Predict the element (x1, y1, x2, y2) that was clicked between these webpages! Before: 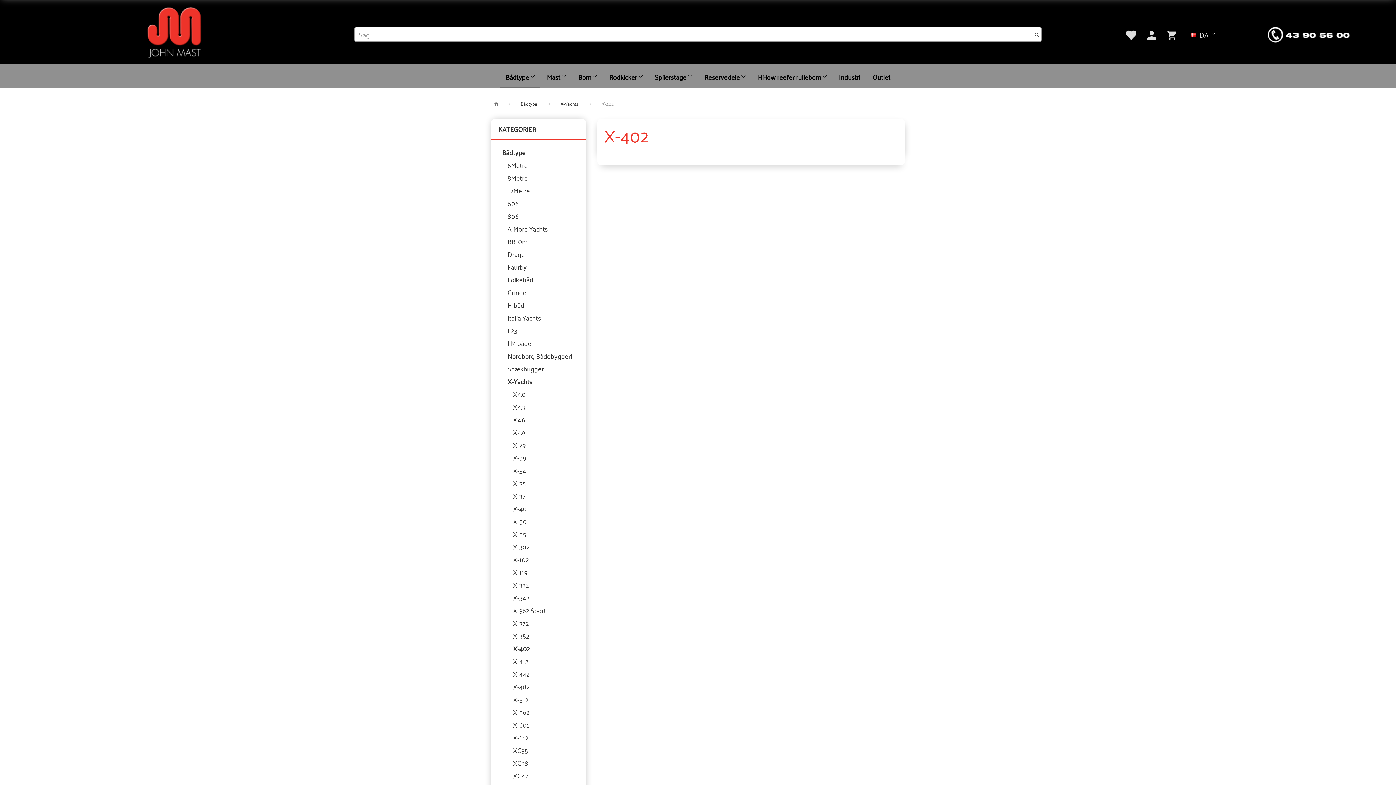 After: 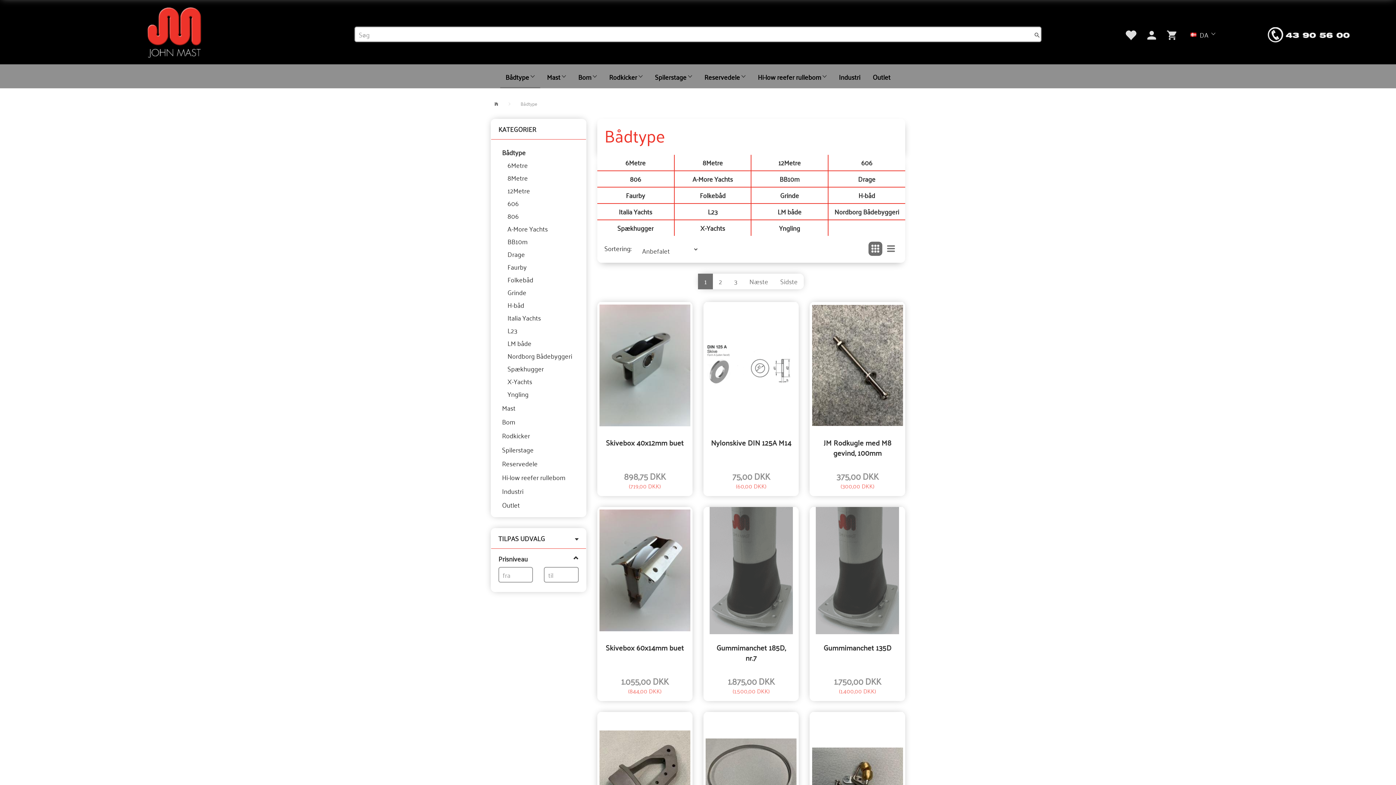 Action: label: Bådtype bbox: (520, 94, 537, 112)